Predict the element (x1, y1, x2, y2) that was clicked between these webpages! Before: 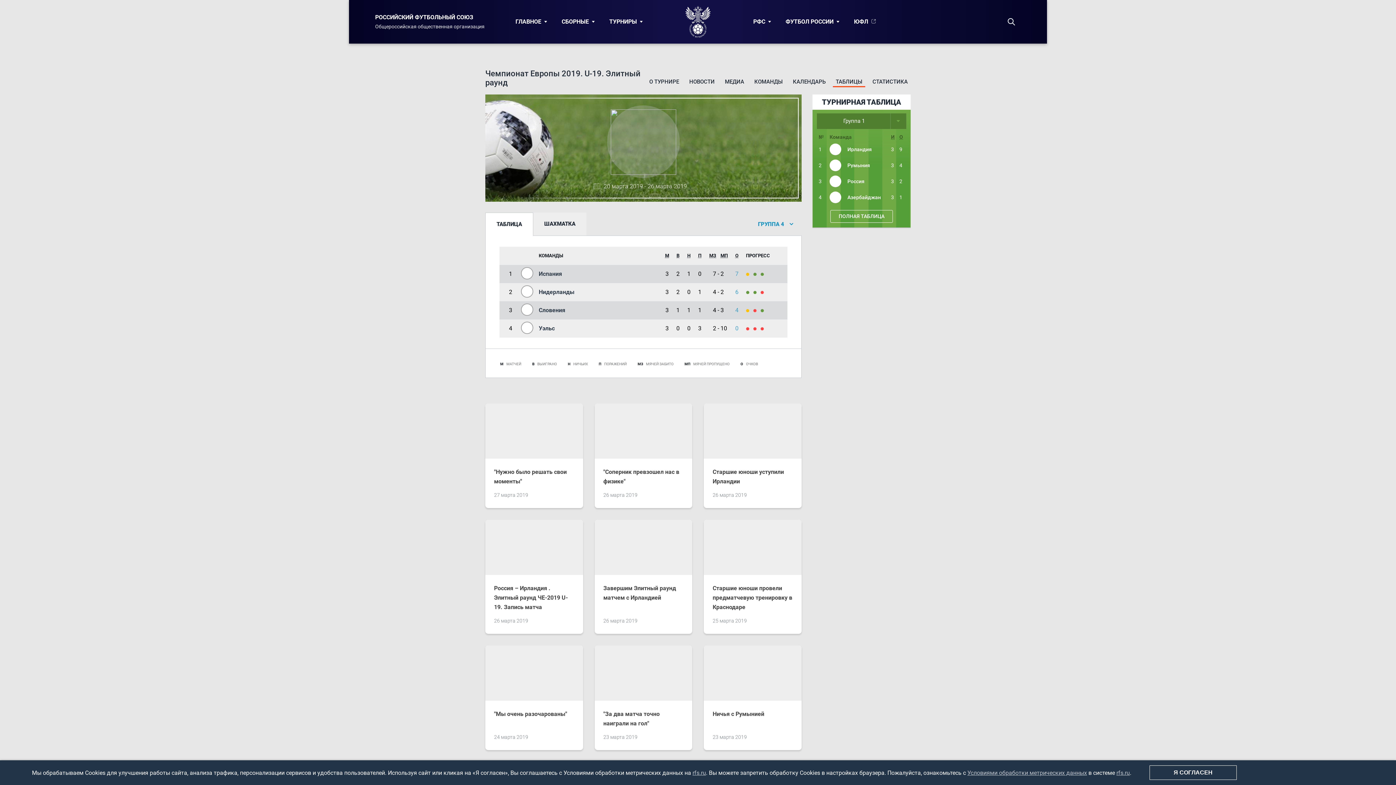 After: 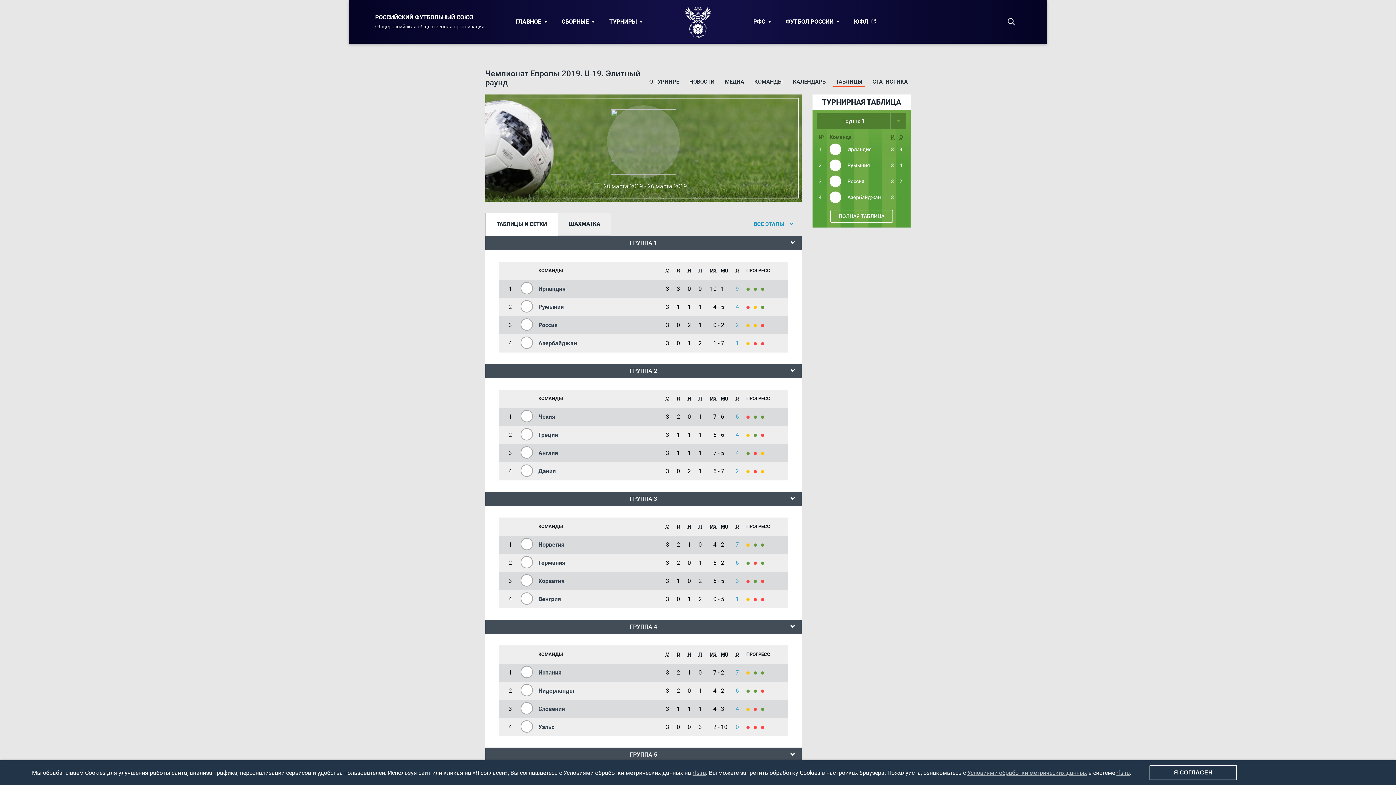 Action: label: ТАБЛИЦЫ bbox: (833, 77, 865, 87)